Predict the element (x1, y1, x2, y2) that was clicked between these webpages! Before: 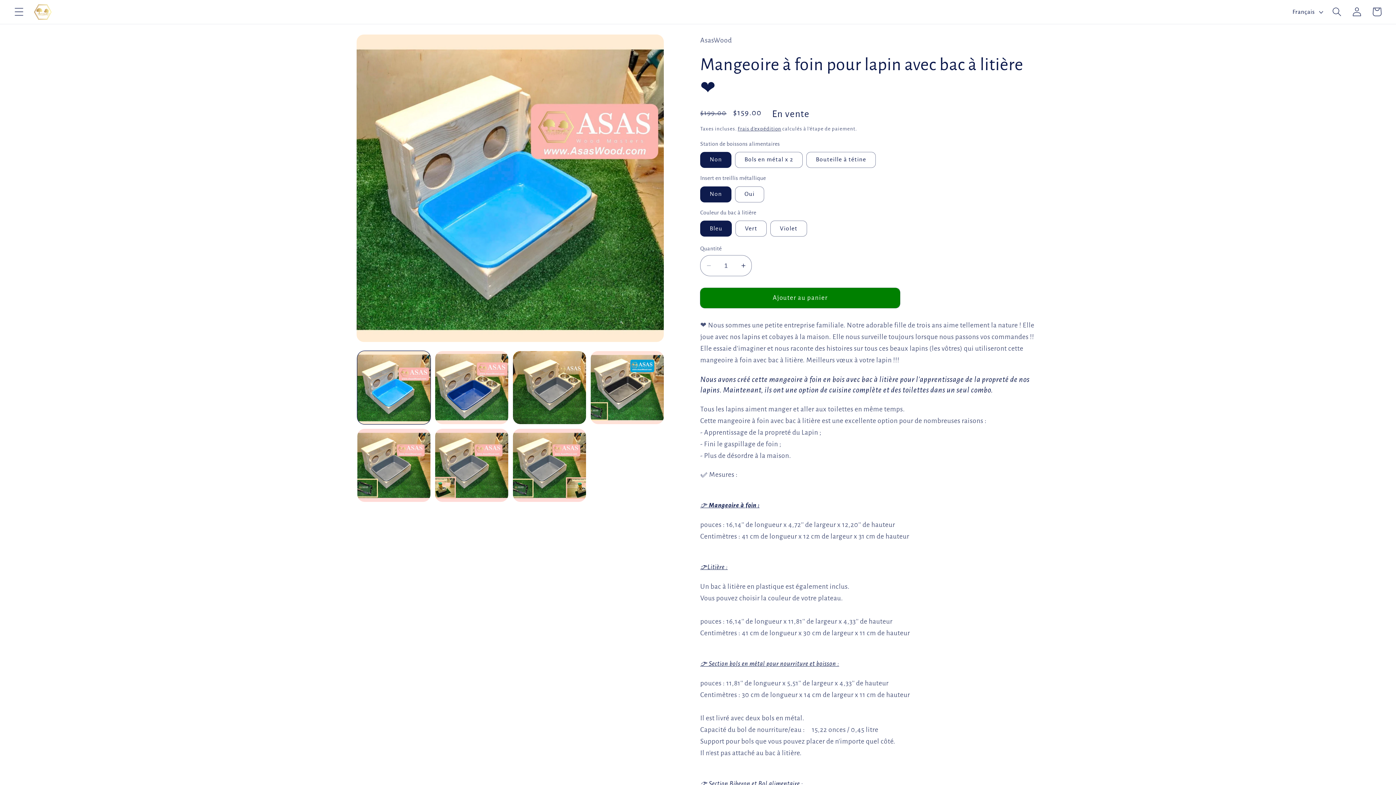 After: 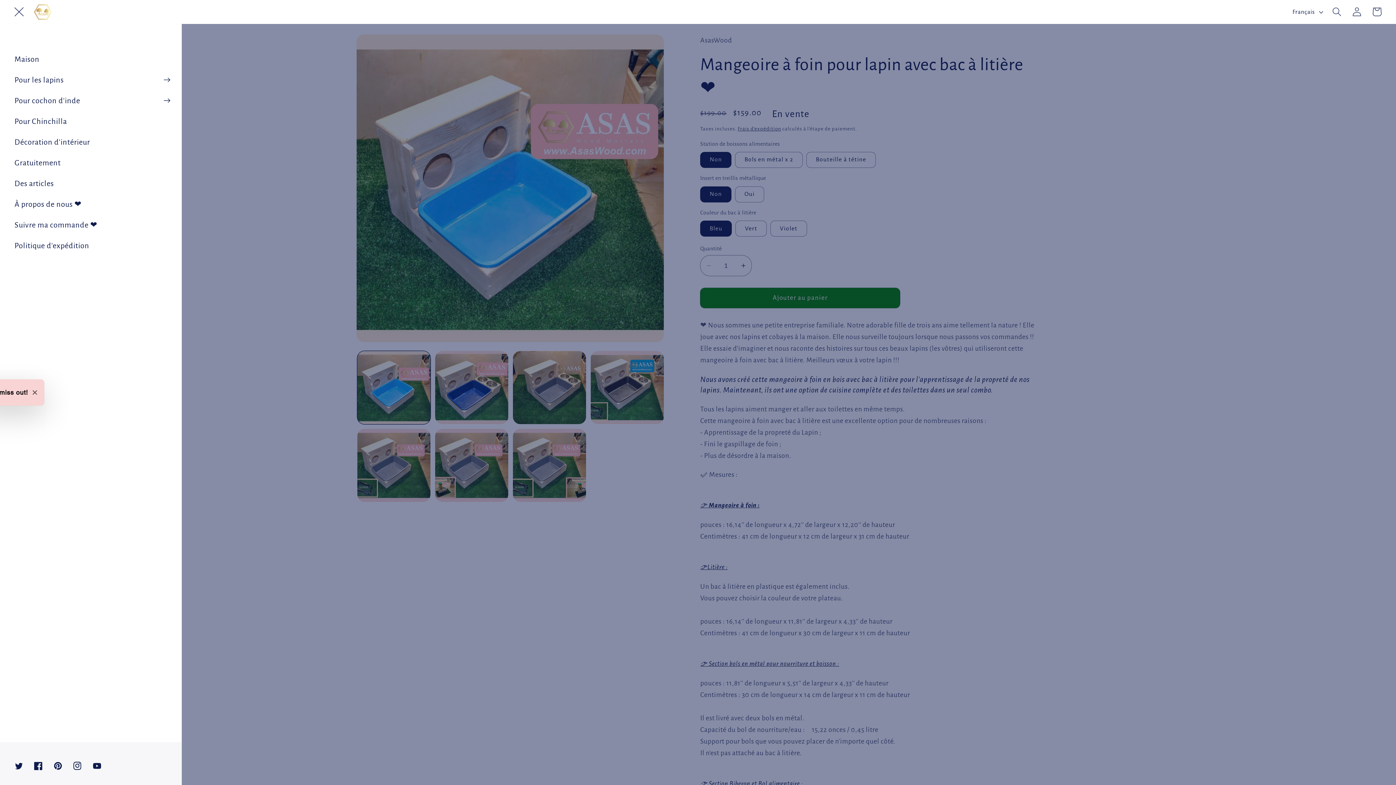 Action: label: Menu bbox: (9, 1, 29, 21)